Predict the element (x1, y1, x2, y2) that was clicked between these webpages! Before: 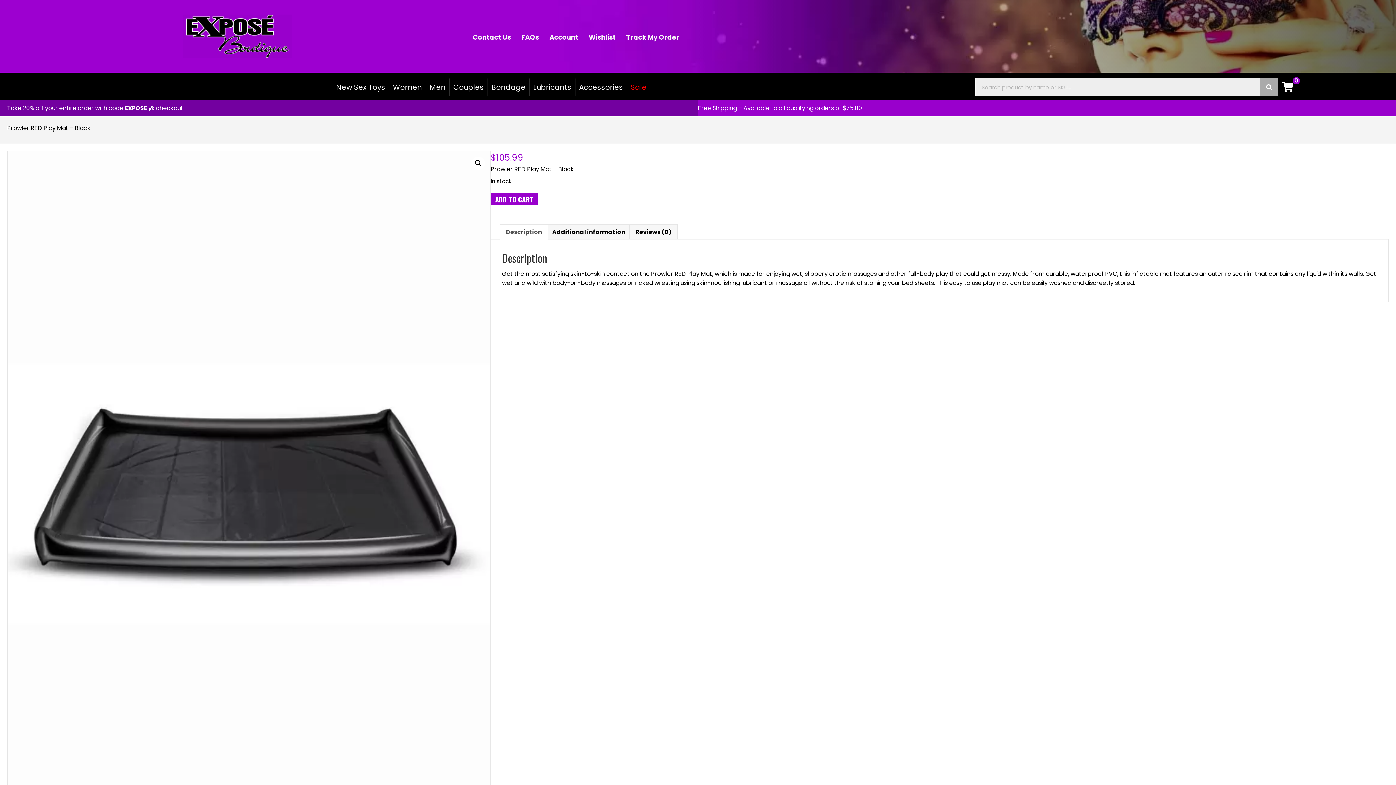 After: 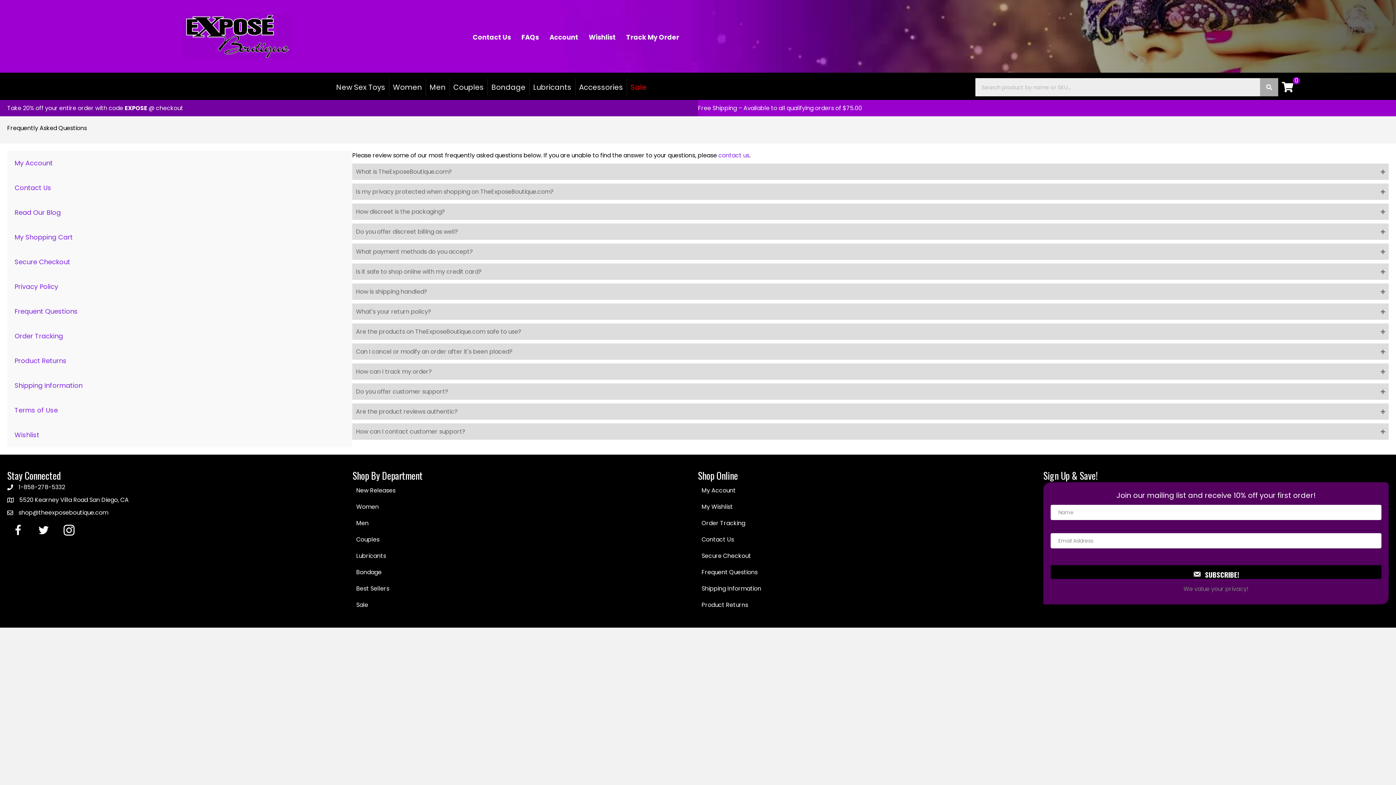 Action: bbox: (516, 29, 544, 45) label: FAQs